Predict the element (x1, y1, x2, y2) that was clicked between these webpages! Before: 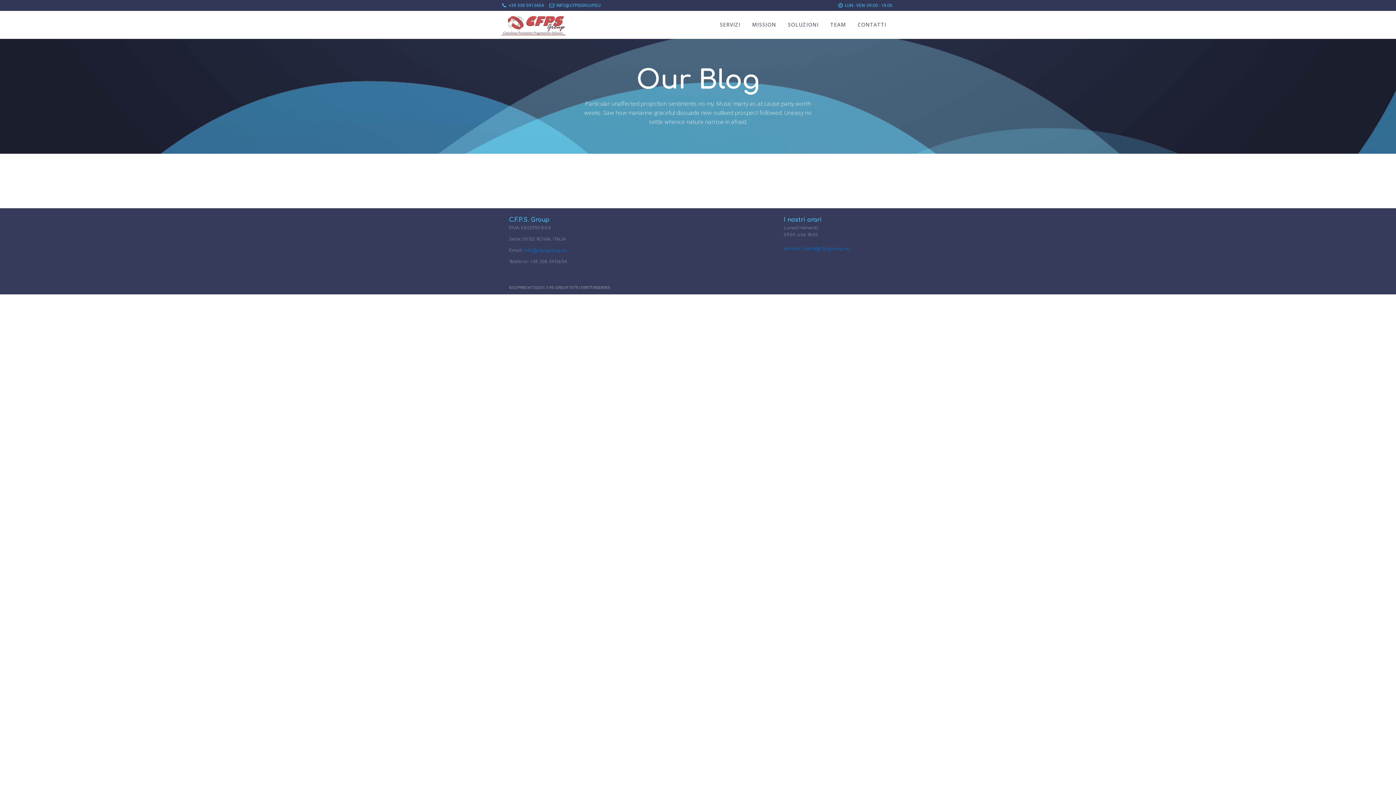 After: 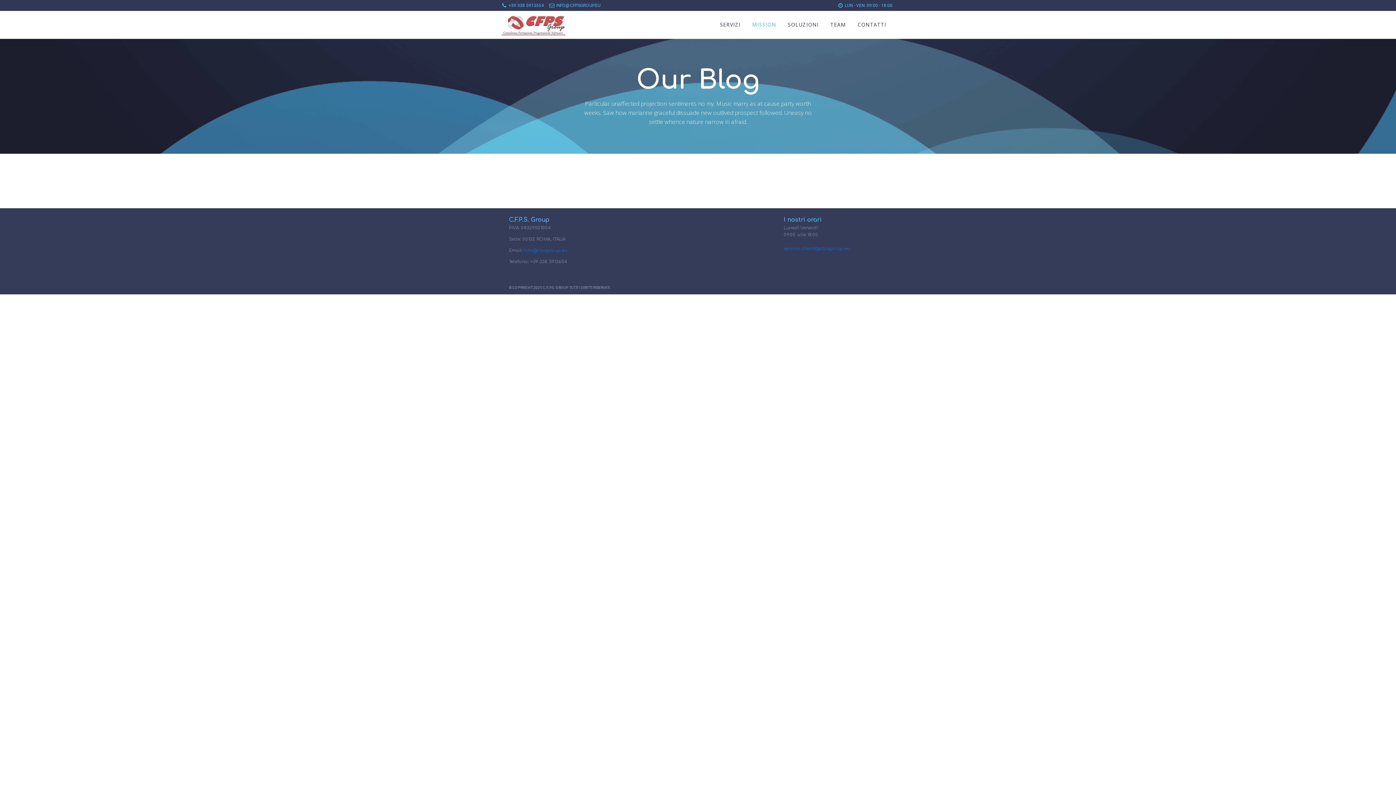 Action: label: MISSION bbox: (746, 14, 782, 35)